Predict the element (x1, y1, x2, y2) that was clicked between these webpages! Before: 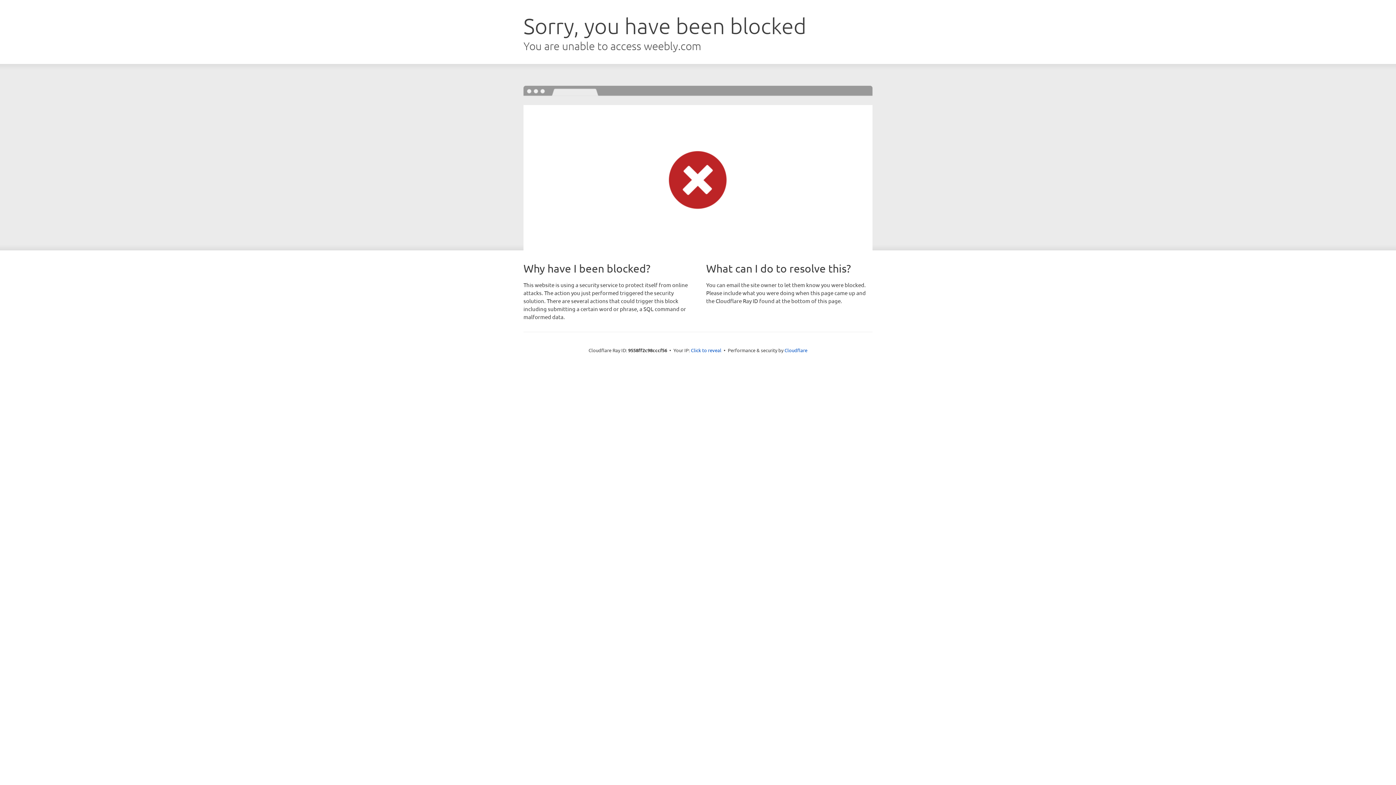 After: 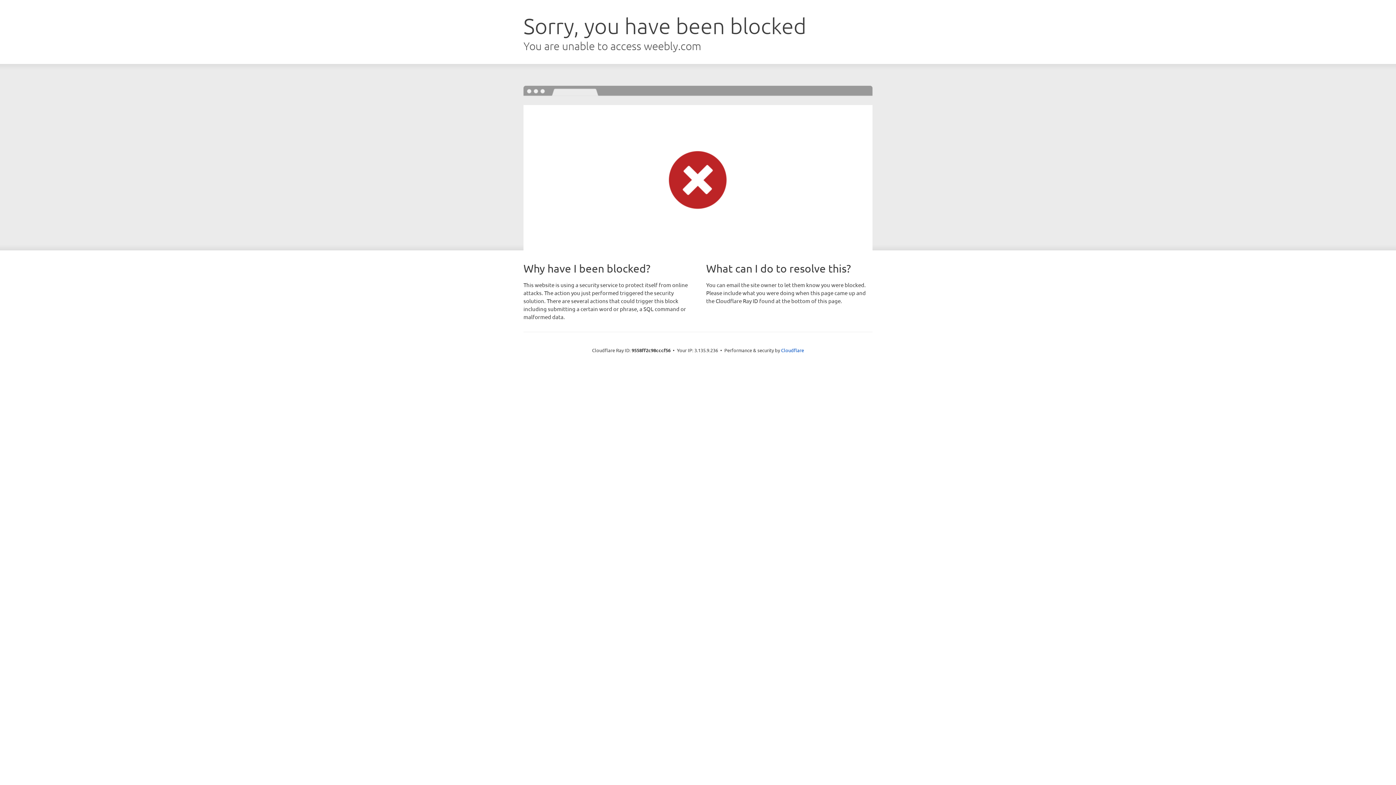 Action: label: Click to reveal bbox: (691, 346, 721, 353)